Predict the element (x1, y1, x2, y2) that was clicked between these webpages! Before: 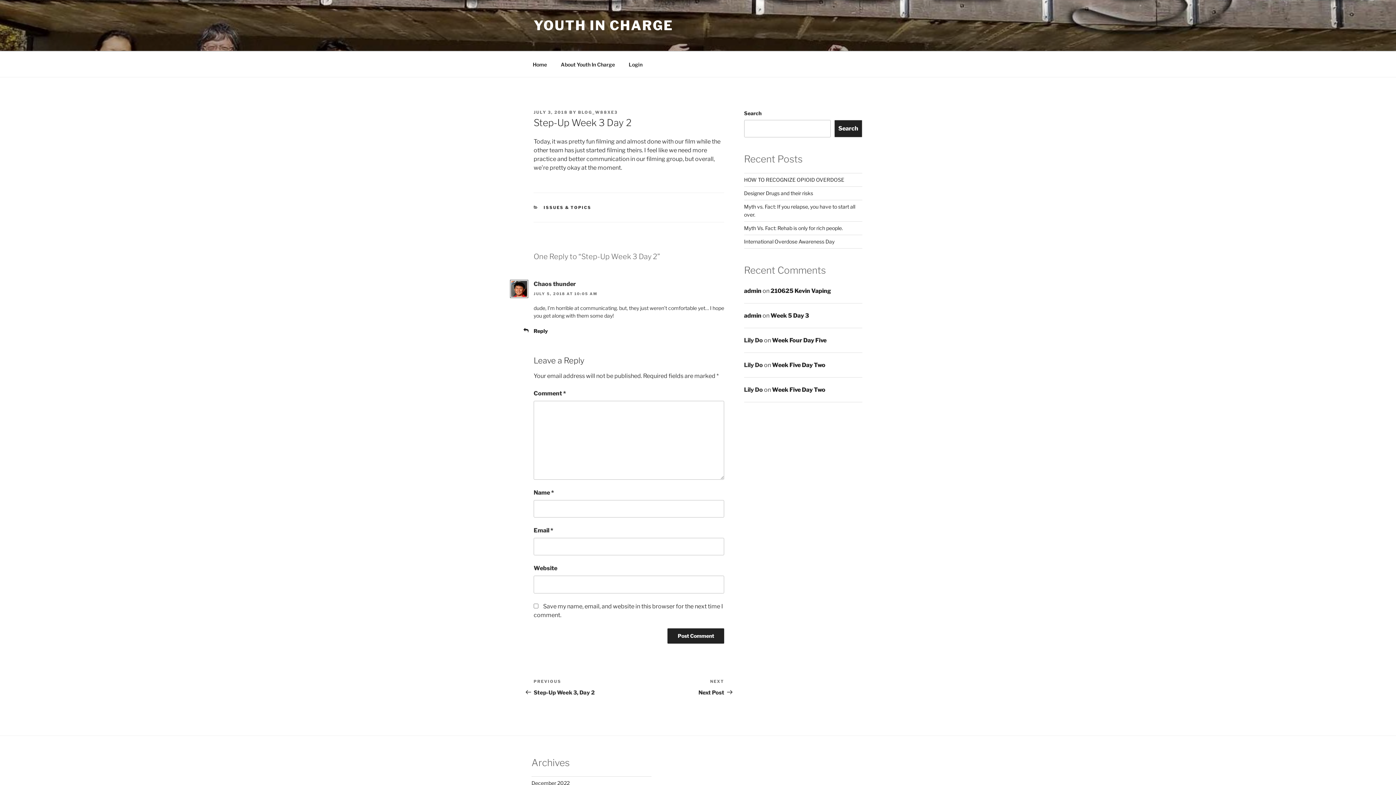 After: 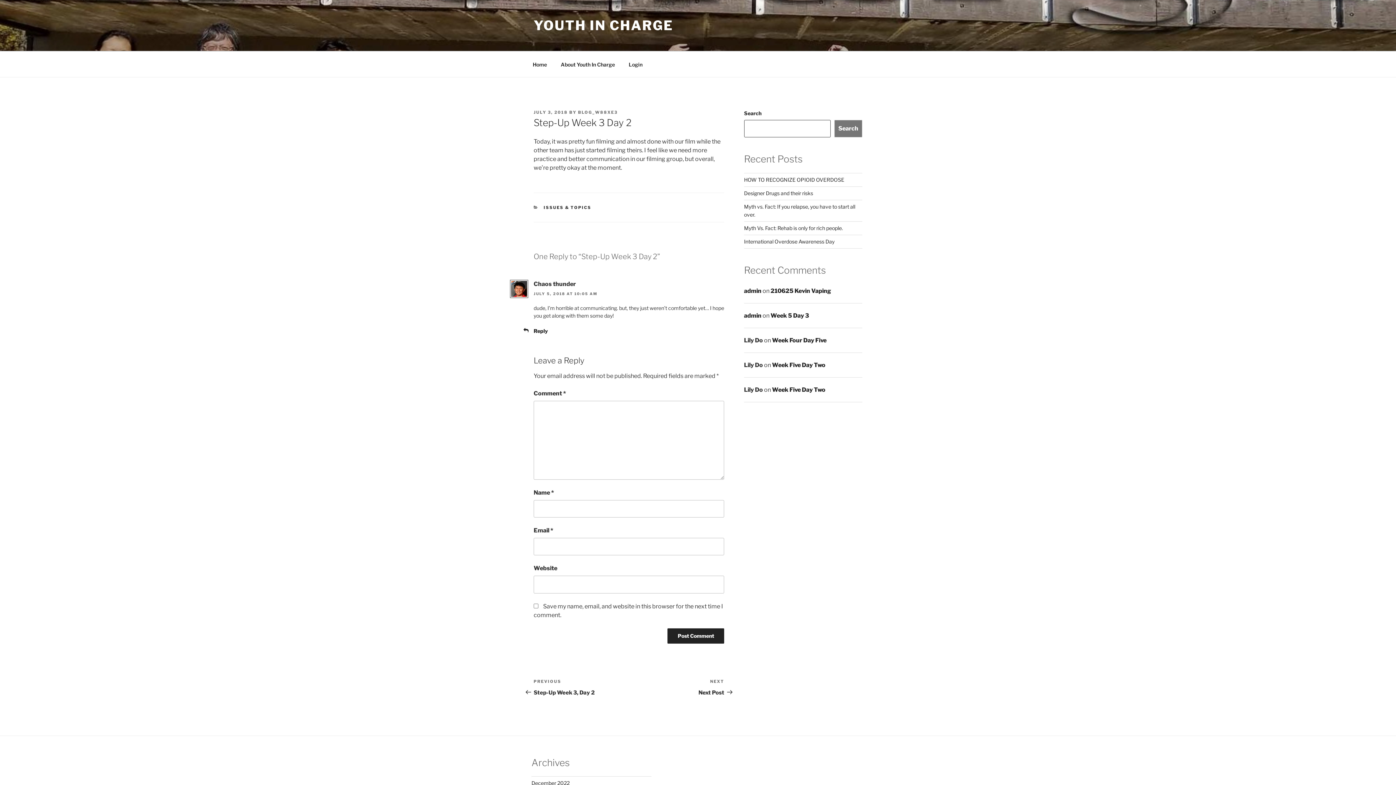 Action: label: Search bbox: (834, 120, 862, 137)